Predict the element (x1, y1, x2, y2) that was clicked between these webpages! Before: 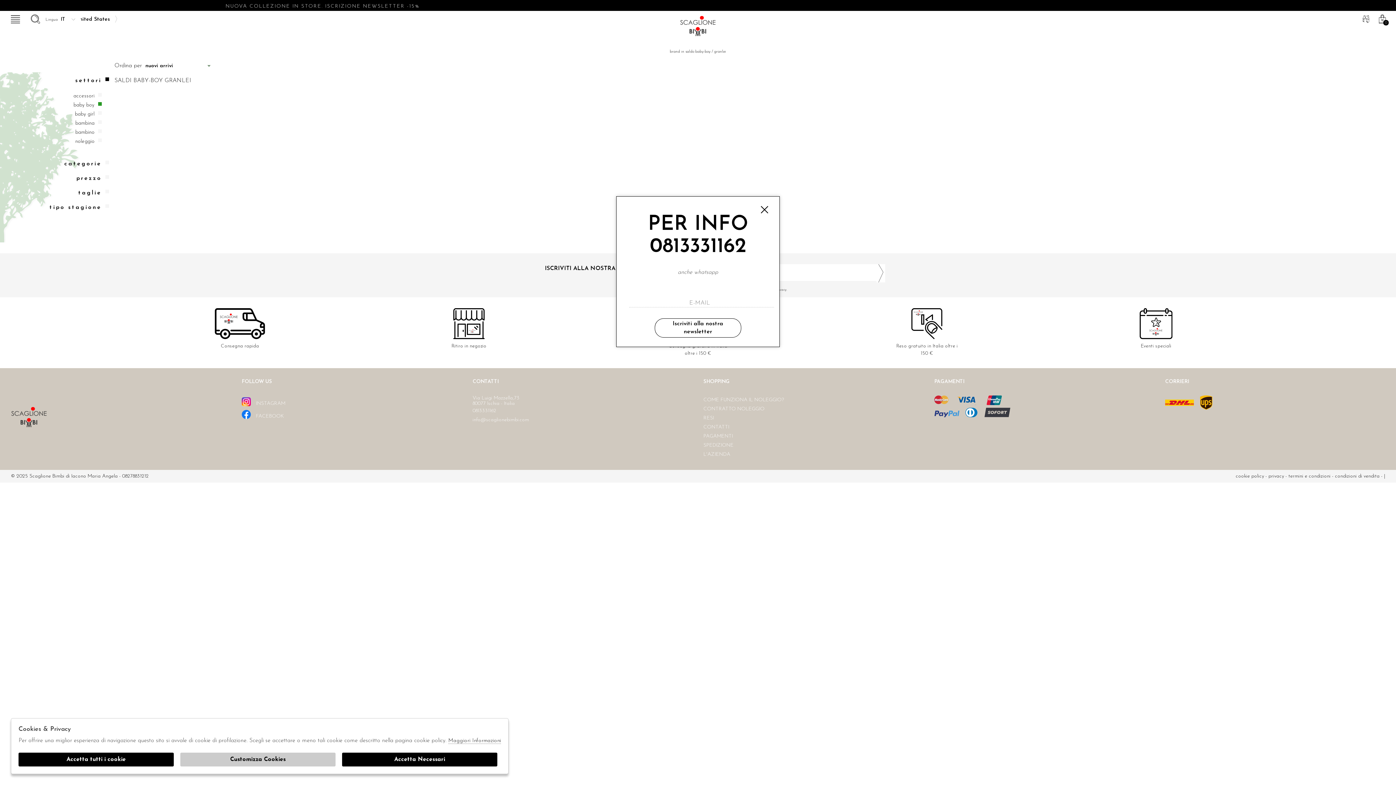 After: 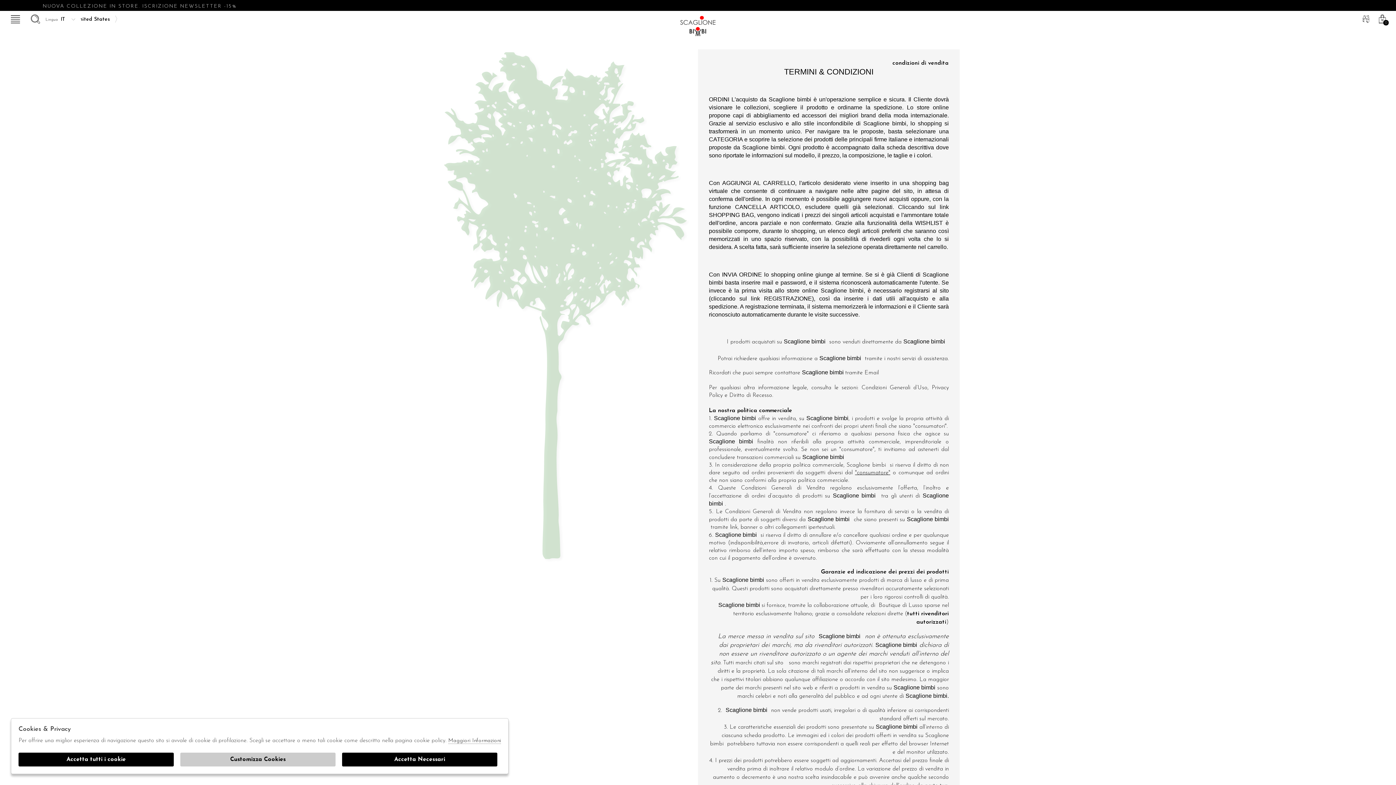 Action: bbox: (1335, 473, 1380, 479) label: condizioni di vendita